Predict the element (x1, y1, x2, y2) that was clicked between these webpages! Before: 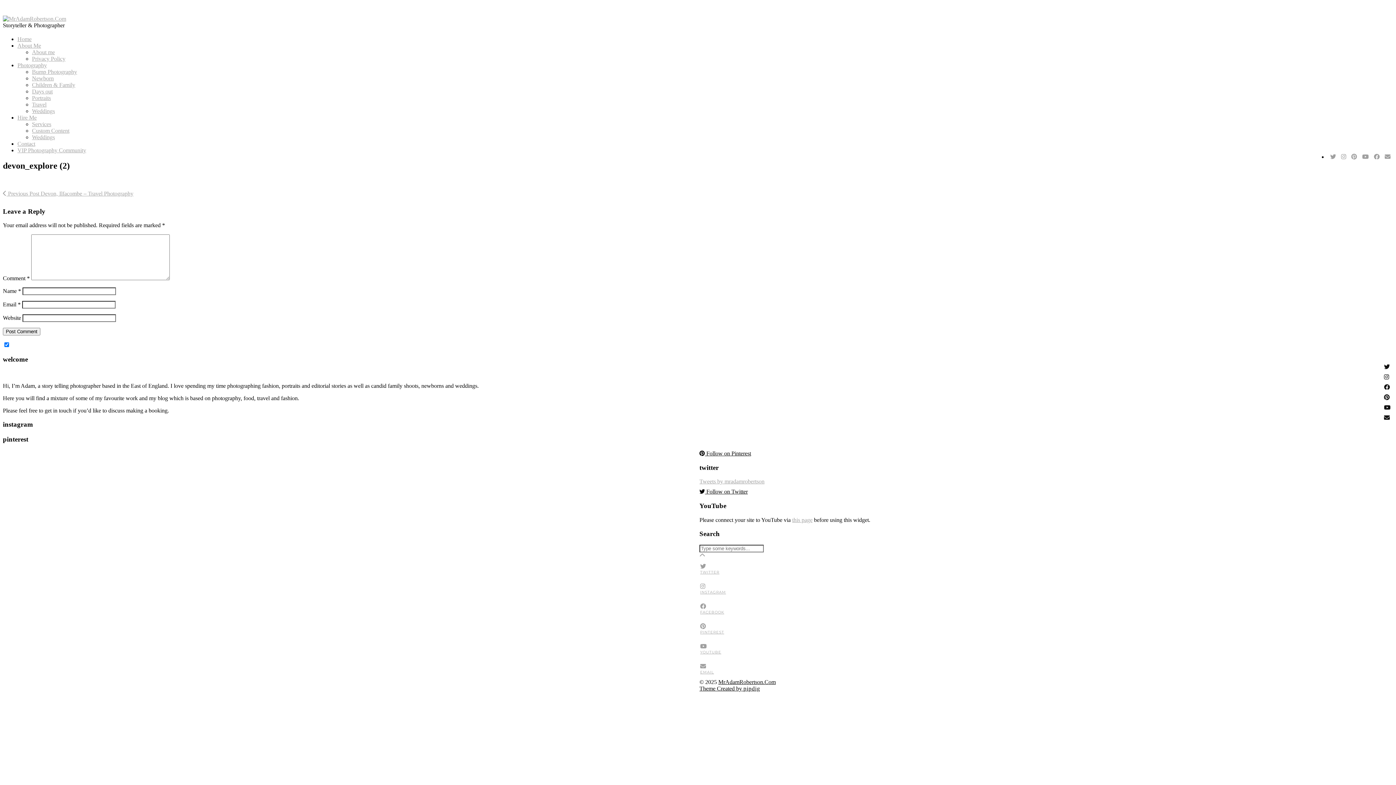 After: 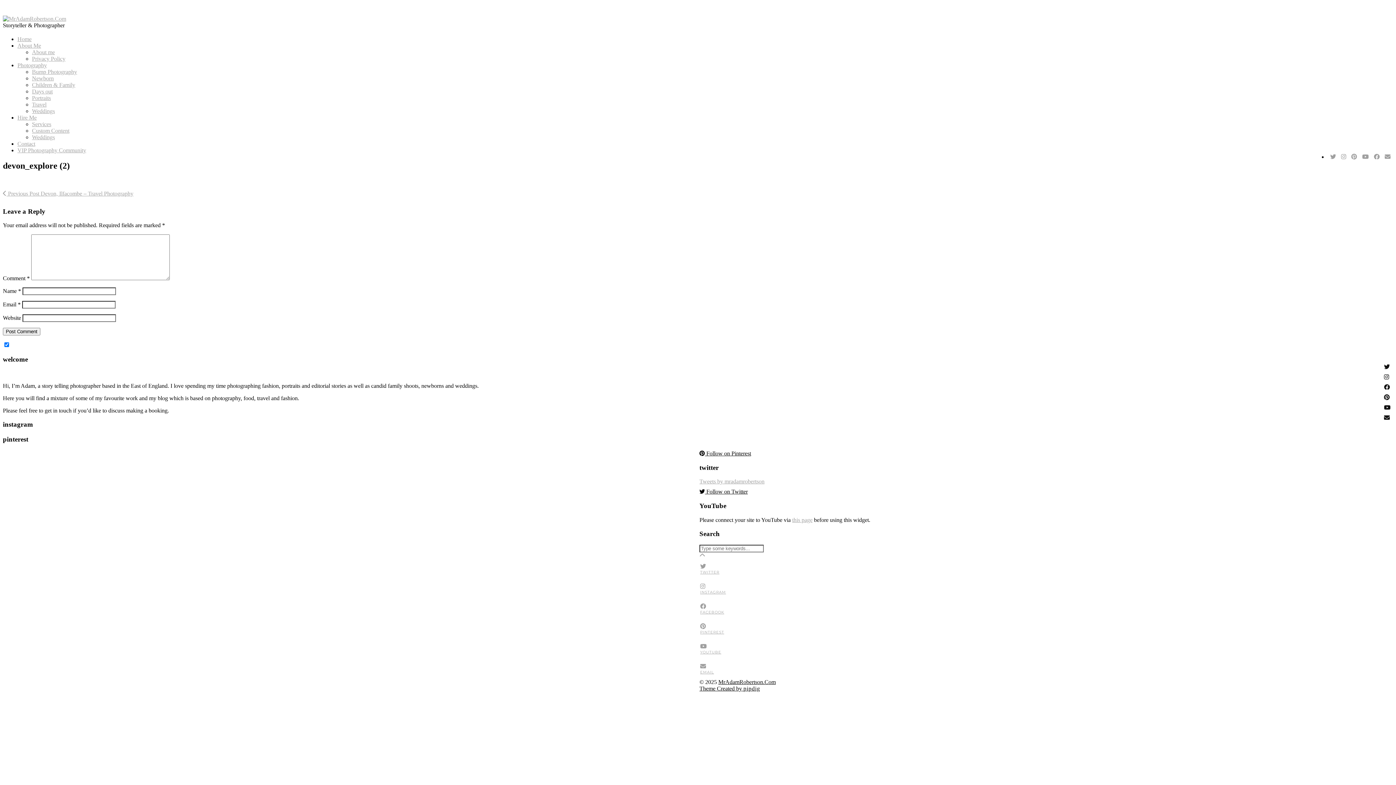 Action: bbox: (699, 582, 1146, 595) label: instagram